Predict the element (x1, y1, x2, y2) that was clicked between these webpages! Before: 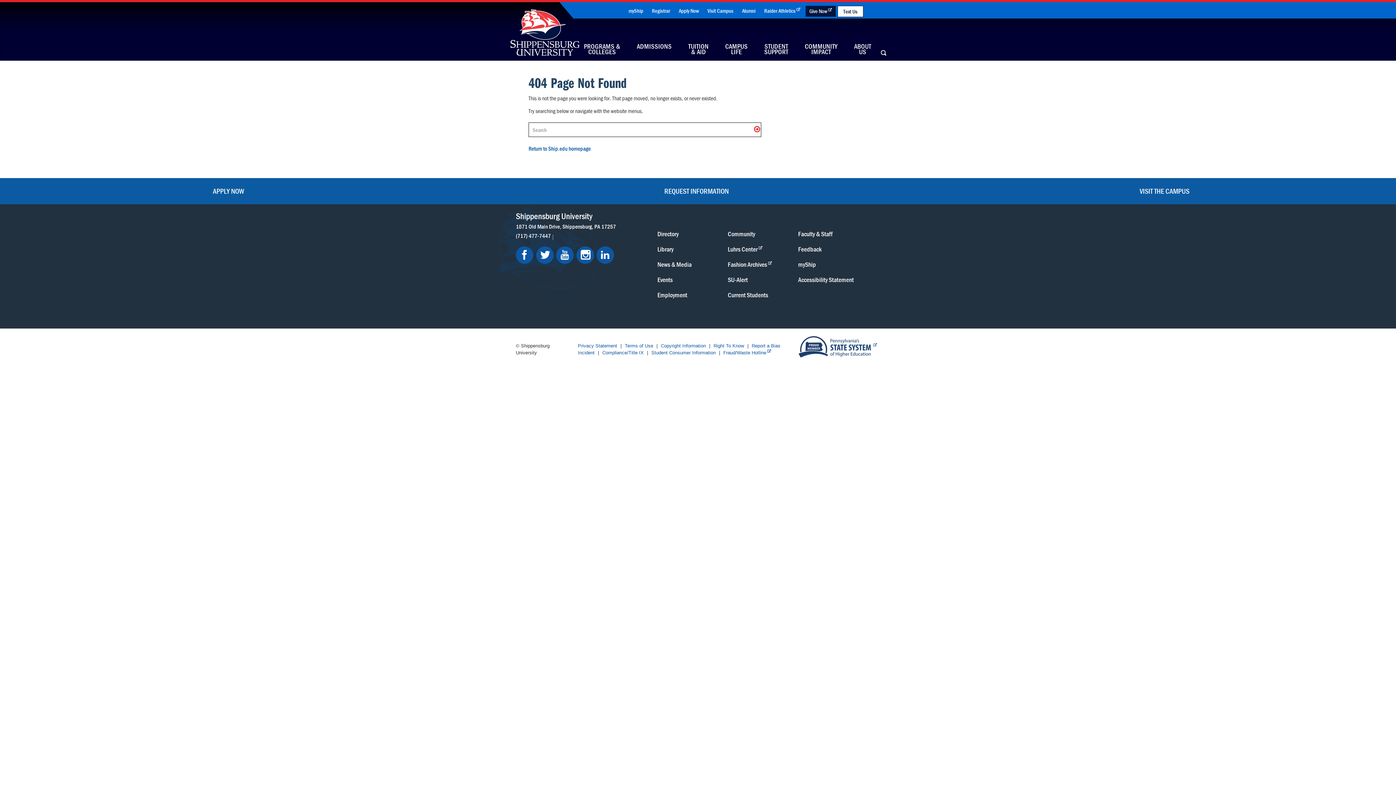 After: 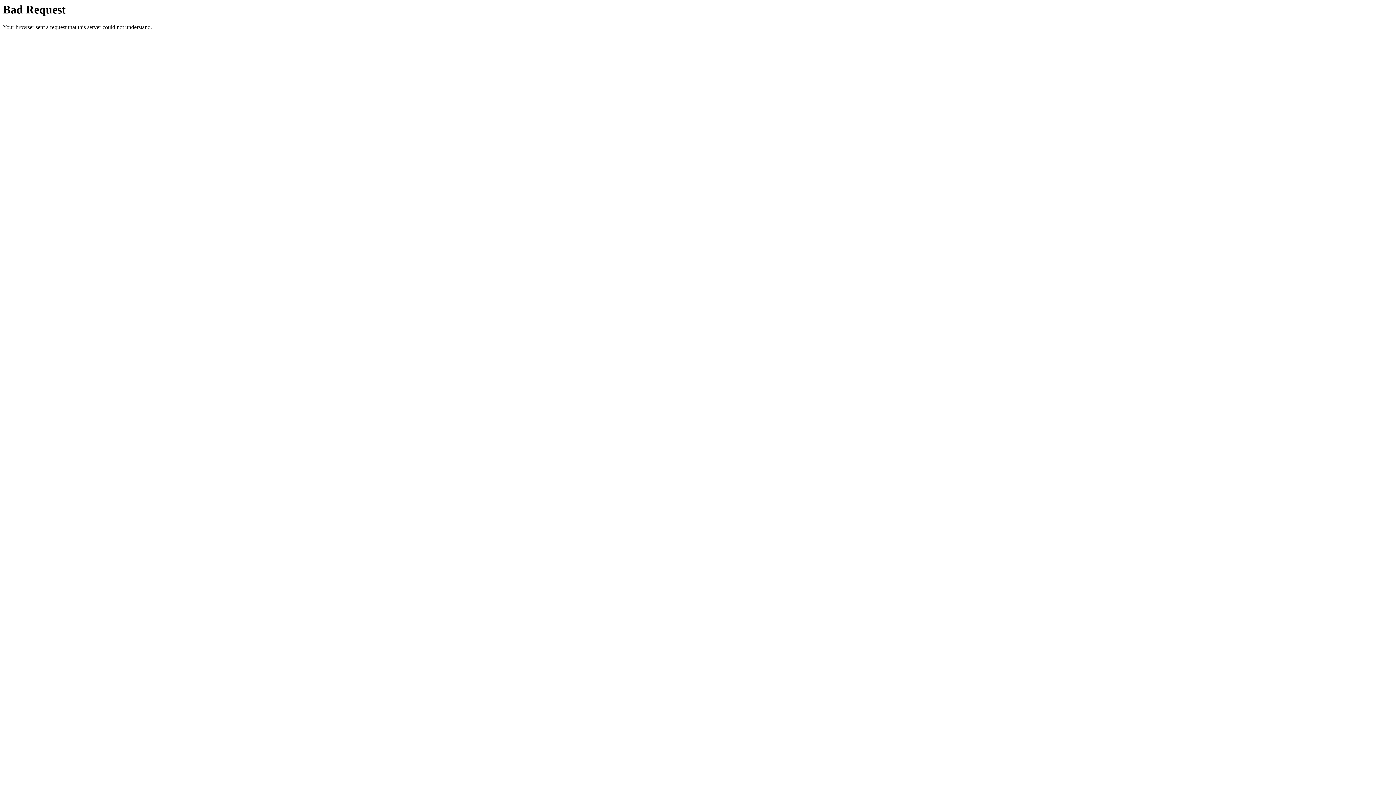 Action: label: News & Media bbox: (657, 255, 691, 273)